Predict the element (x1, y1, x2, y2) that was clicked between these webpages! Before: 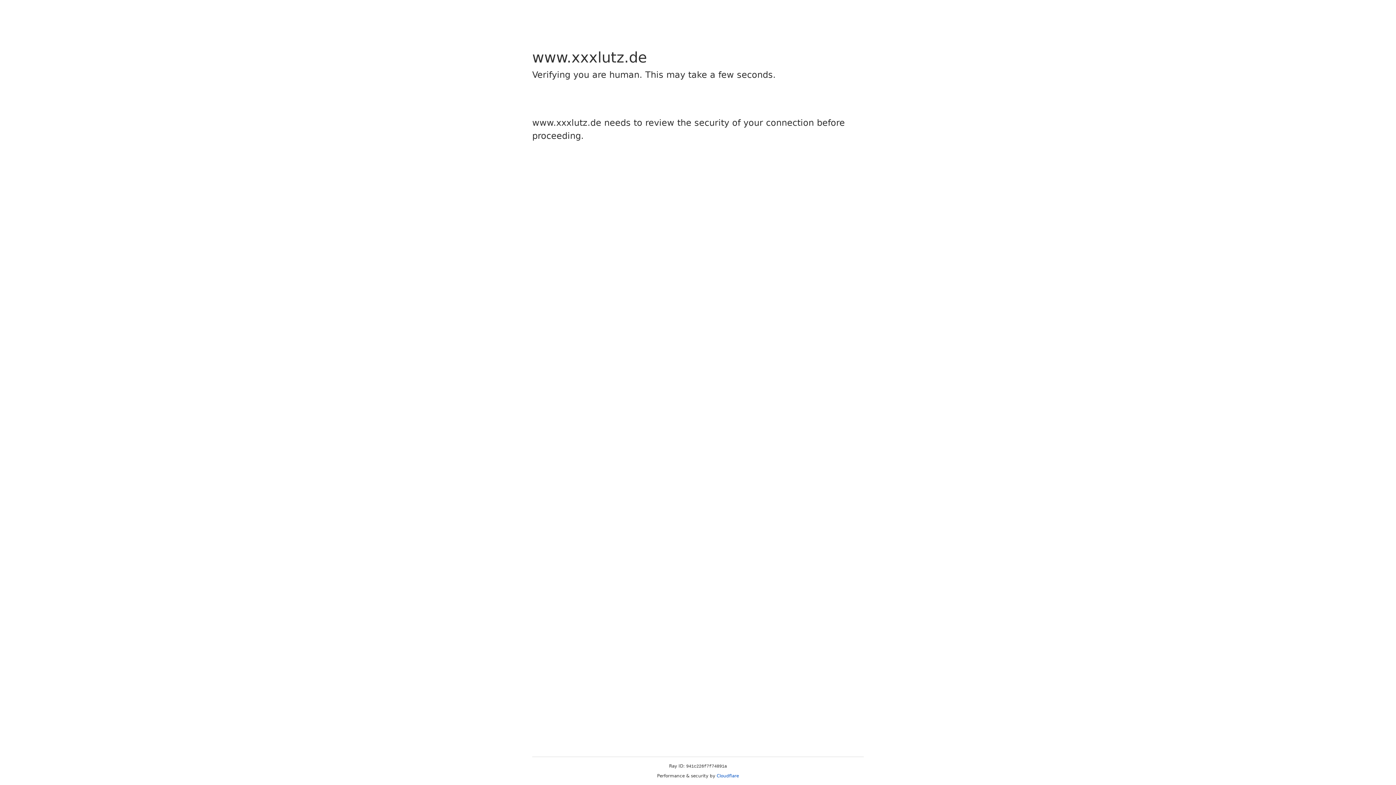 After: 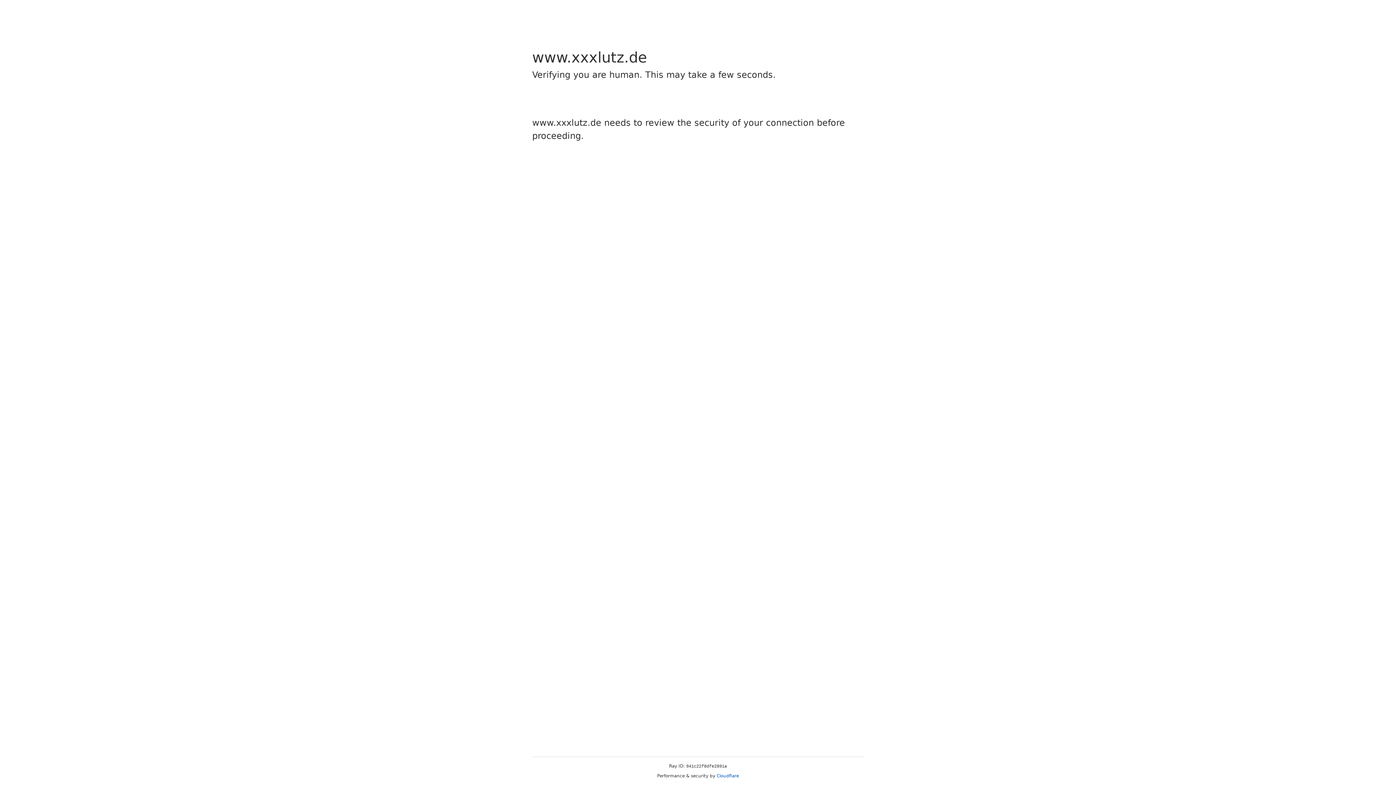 Action: bbox: (716, 773, 739, 778) label: Cloudflare